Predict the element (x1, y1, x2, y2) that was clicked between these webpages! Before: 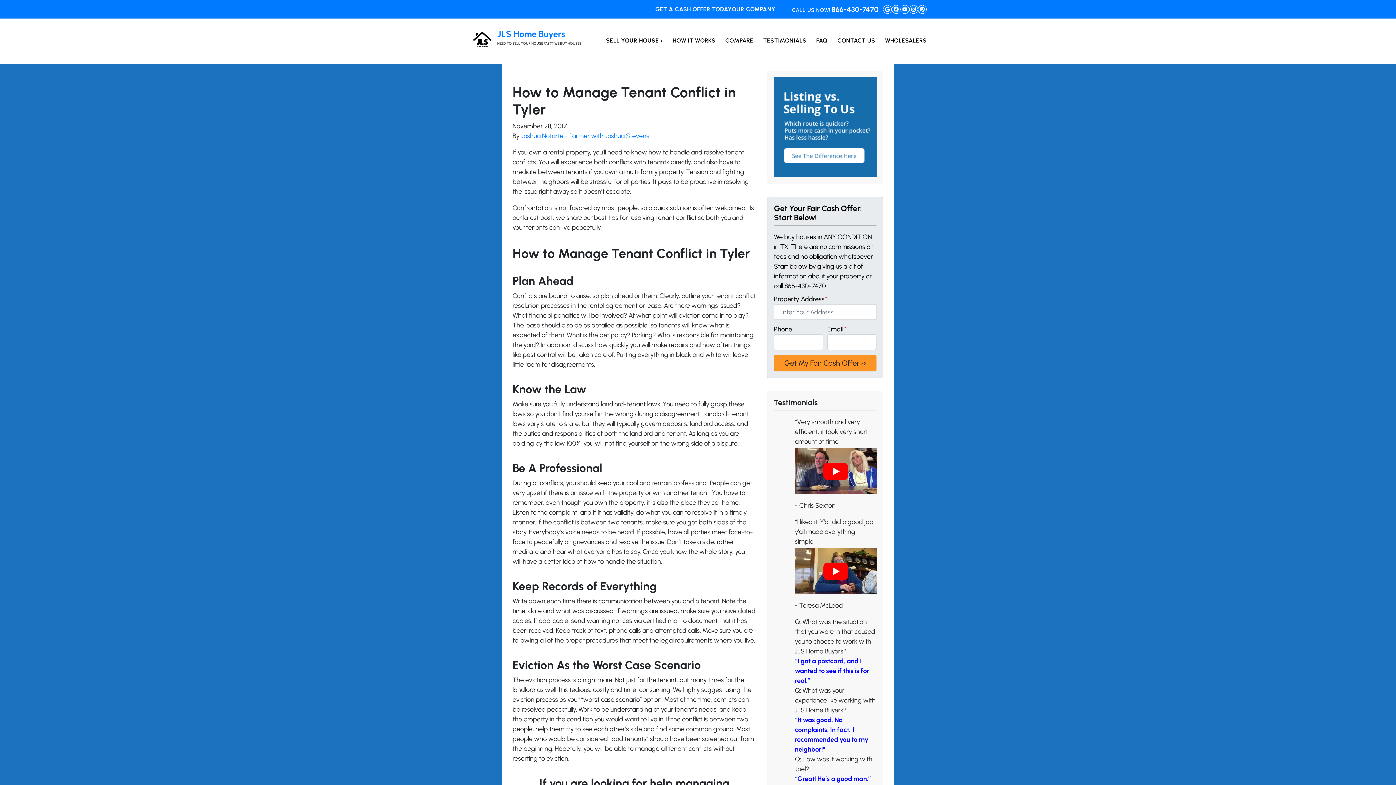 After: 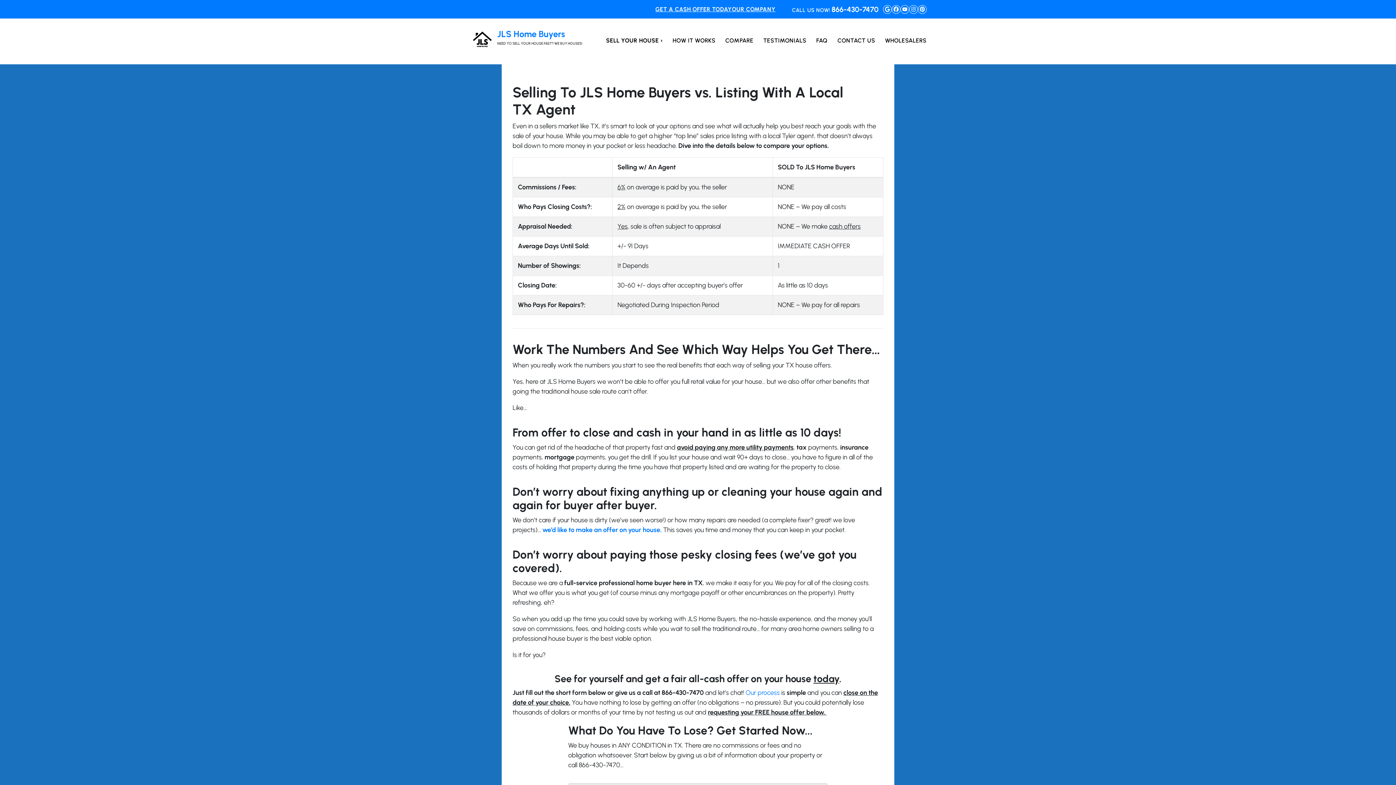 Action: bbox: (720, 36, 758, 45) label: COMPARE